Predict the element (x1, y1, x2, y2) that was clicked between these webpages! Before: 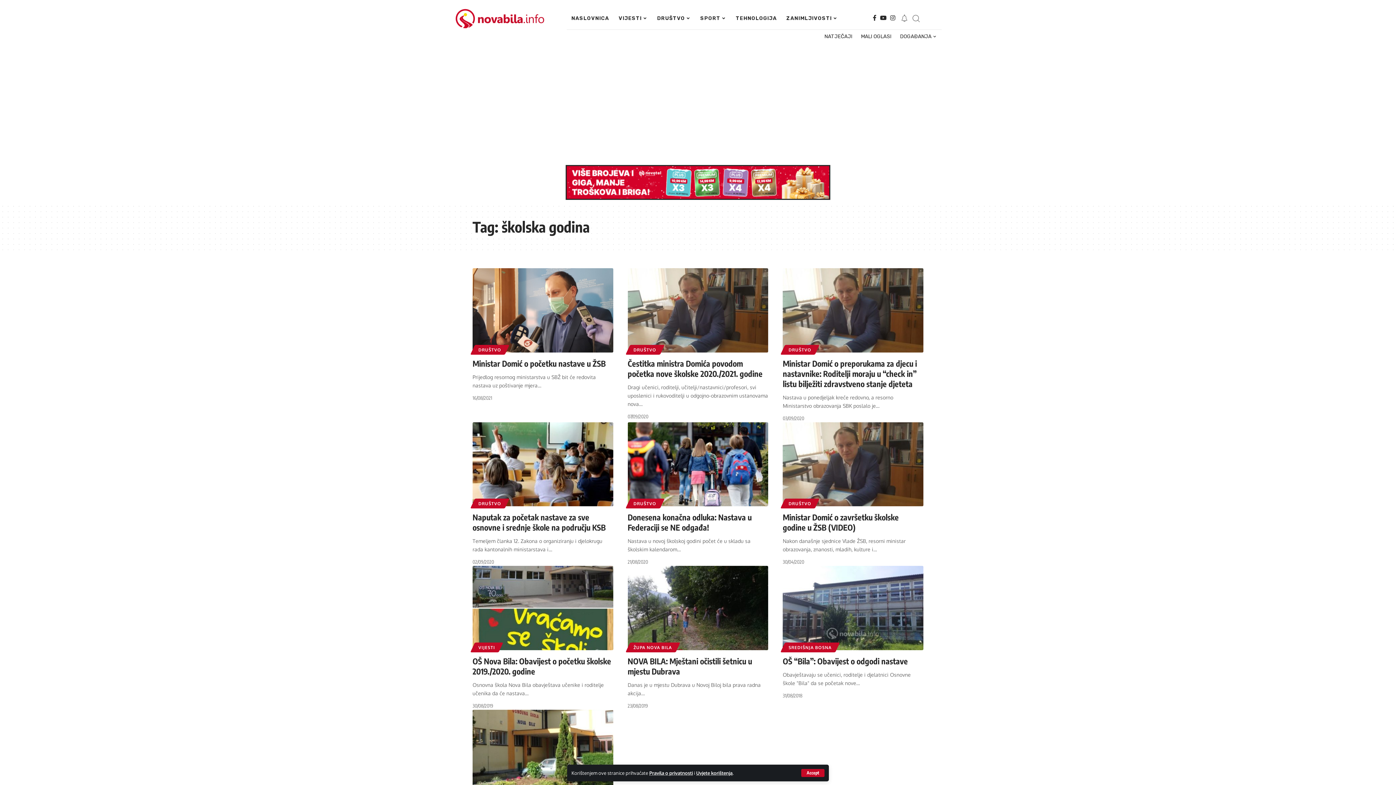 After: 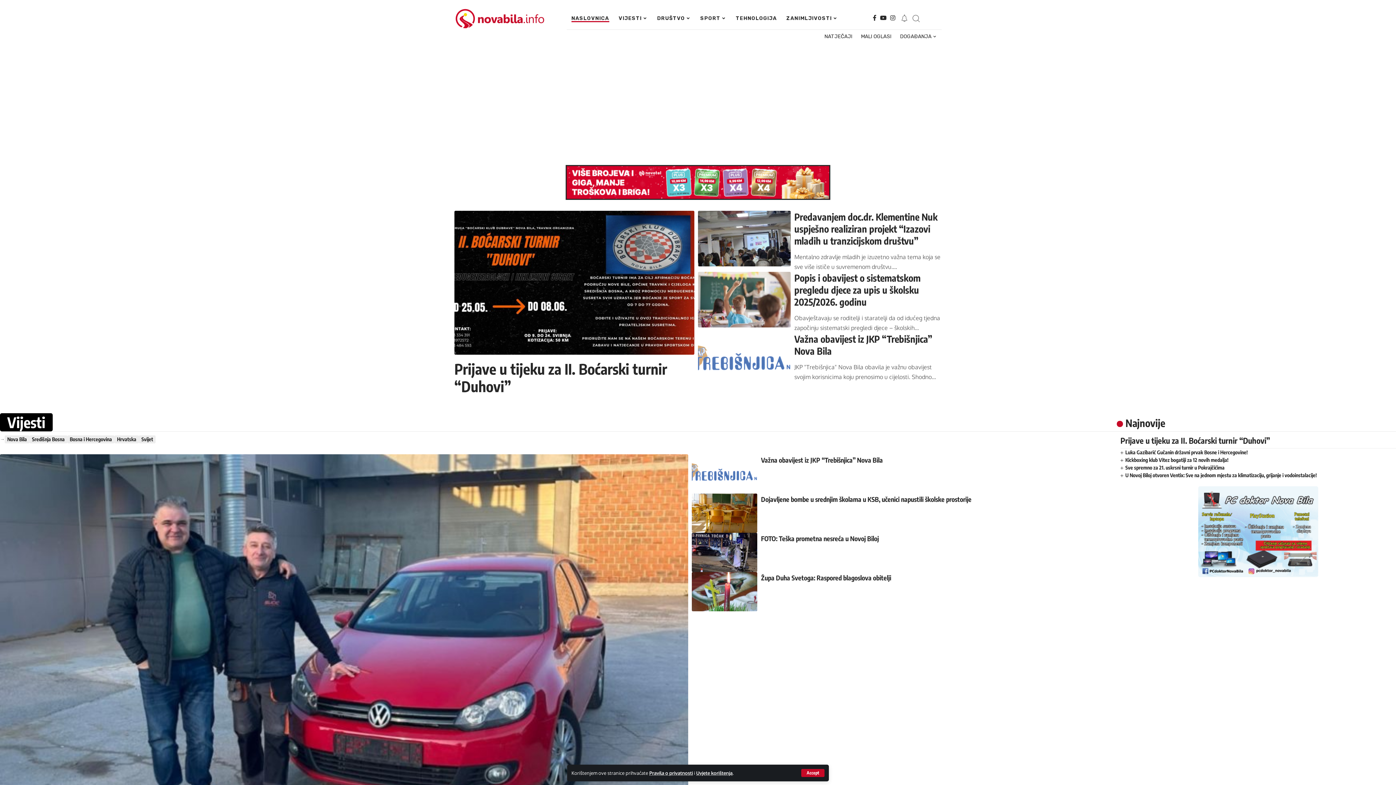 Action: bbox: (566, 11, 614, 24) label: NASLOVNICA